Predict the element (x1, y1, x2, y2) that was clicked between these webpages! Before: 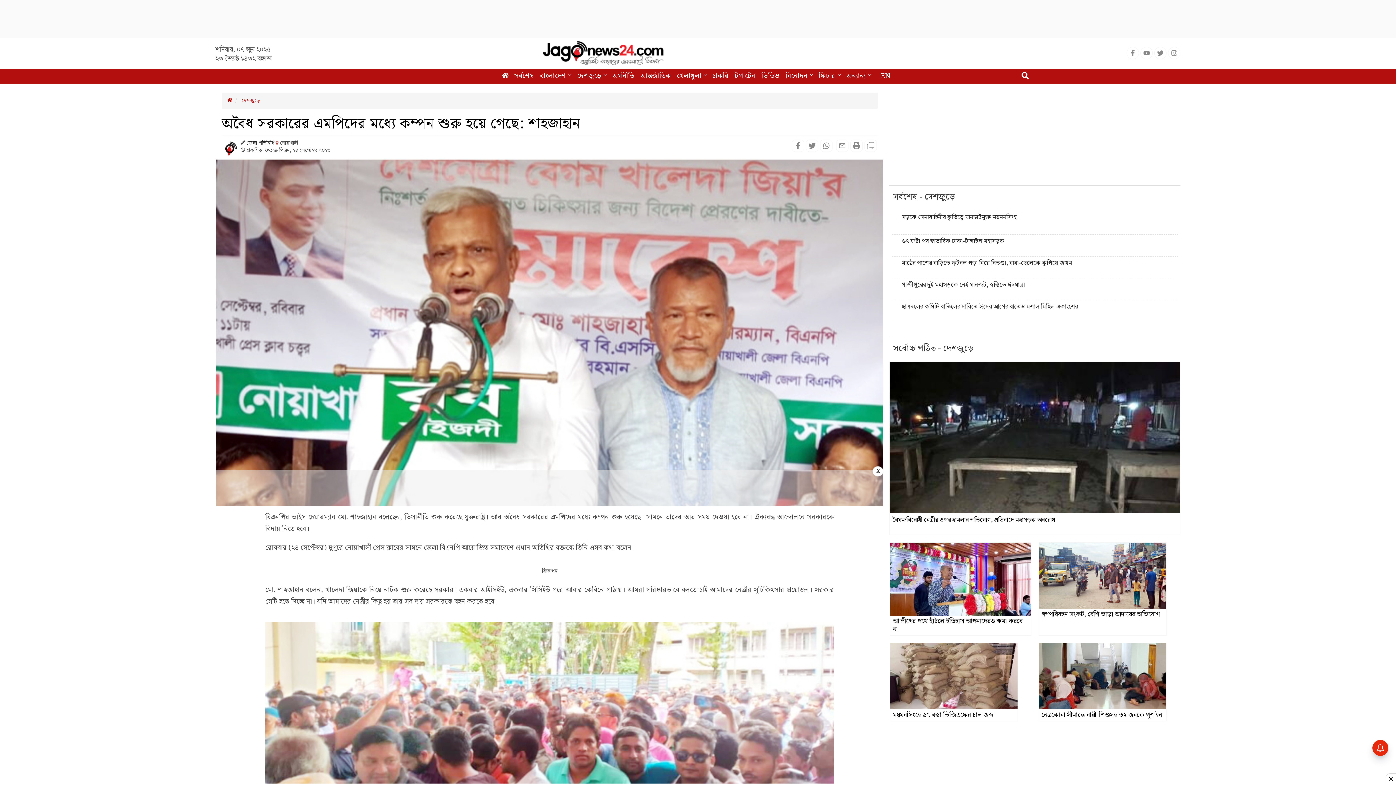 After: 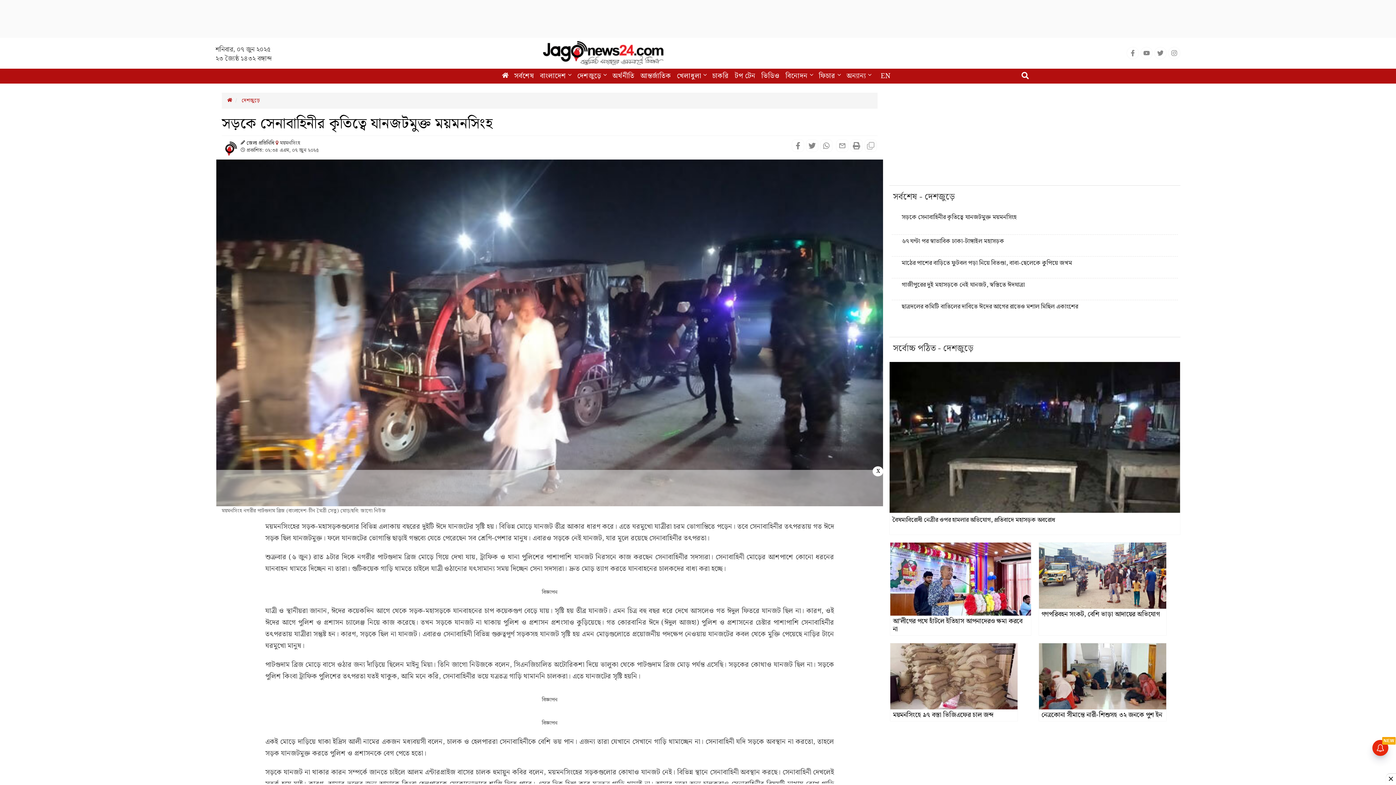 Action: bbox: (894, 212, 1175, 222) label: সড়কে সেনাবাহিনীর কৃতিত্বে যানজটমুক্ত ময়মনসিংহ